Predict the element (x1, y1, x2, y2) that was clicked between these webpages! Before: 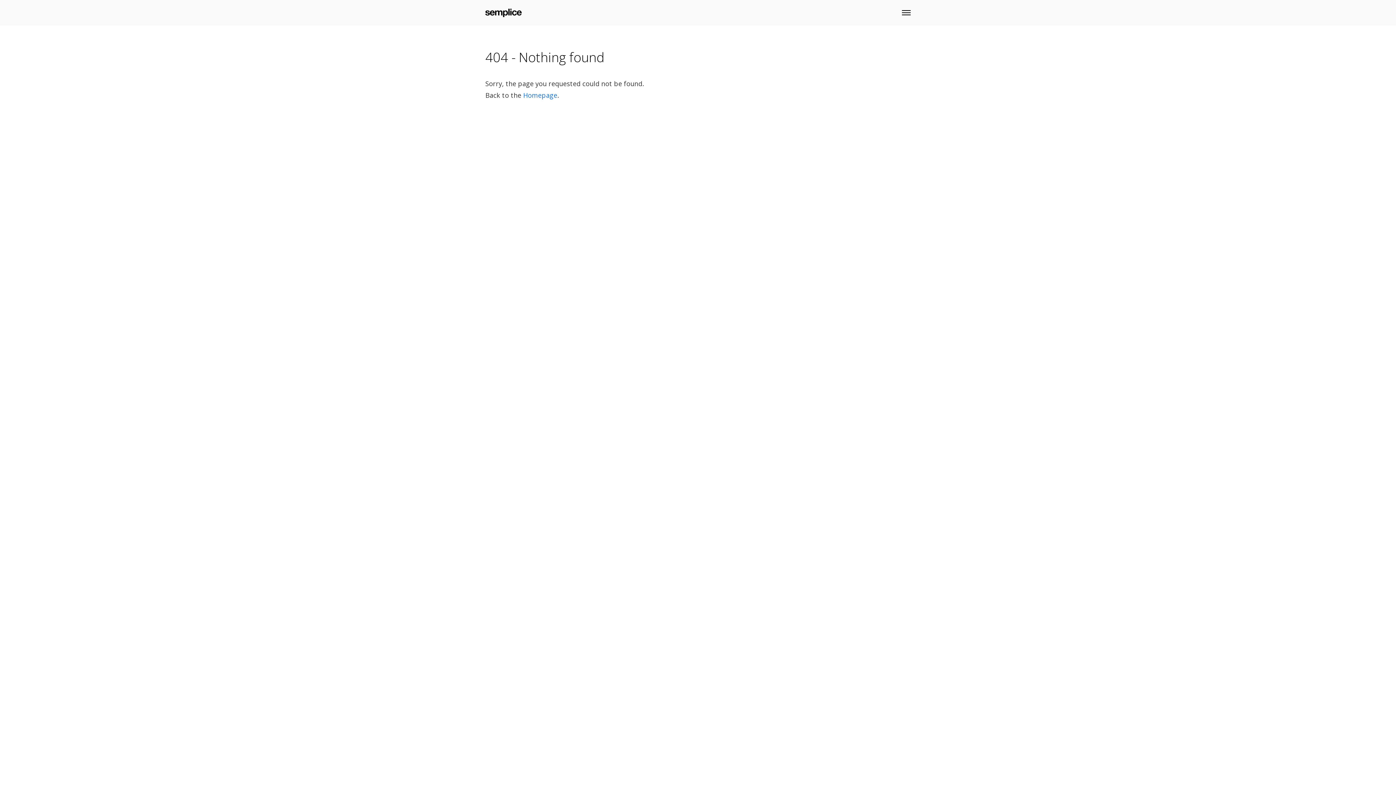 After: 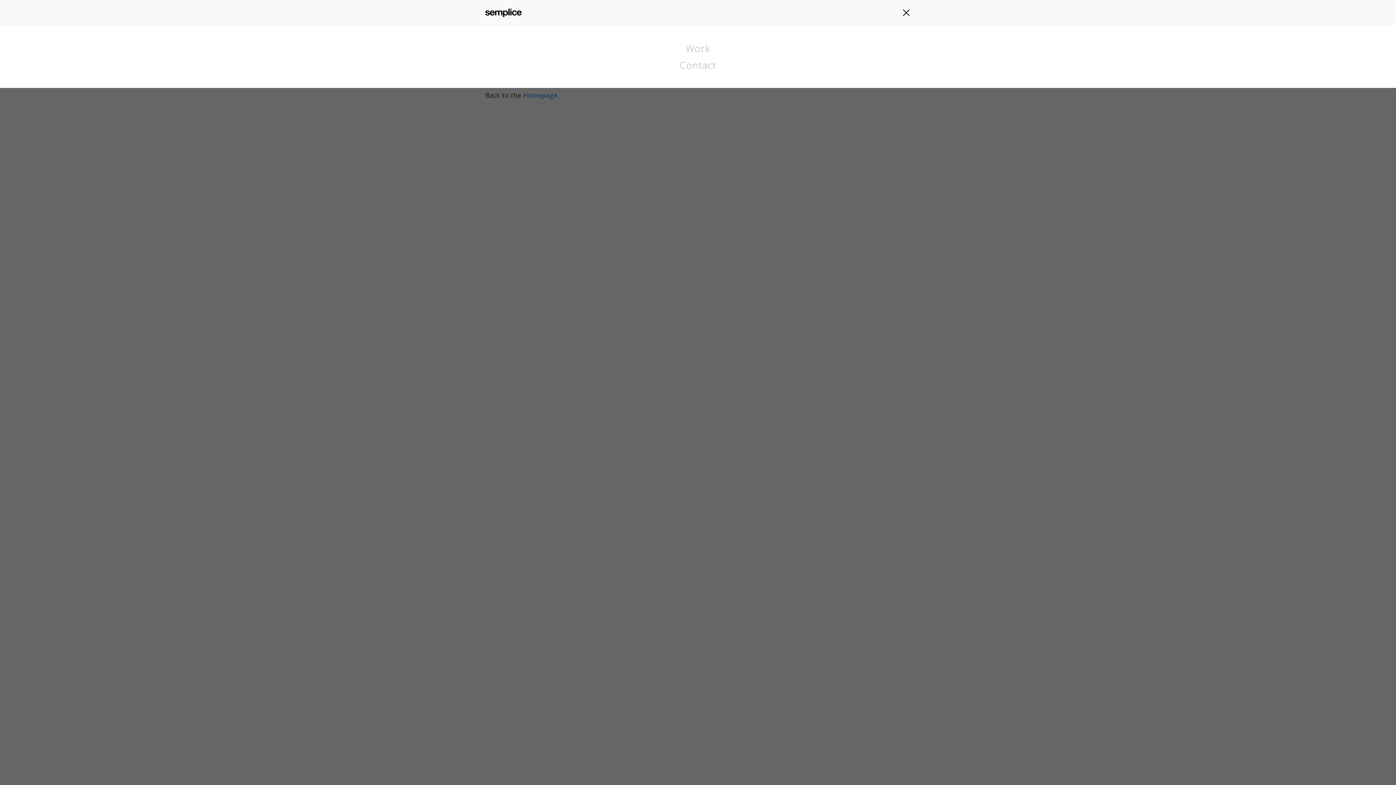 Action: bbox: (887, 0, 914, 25)